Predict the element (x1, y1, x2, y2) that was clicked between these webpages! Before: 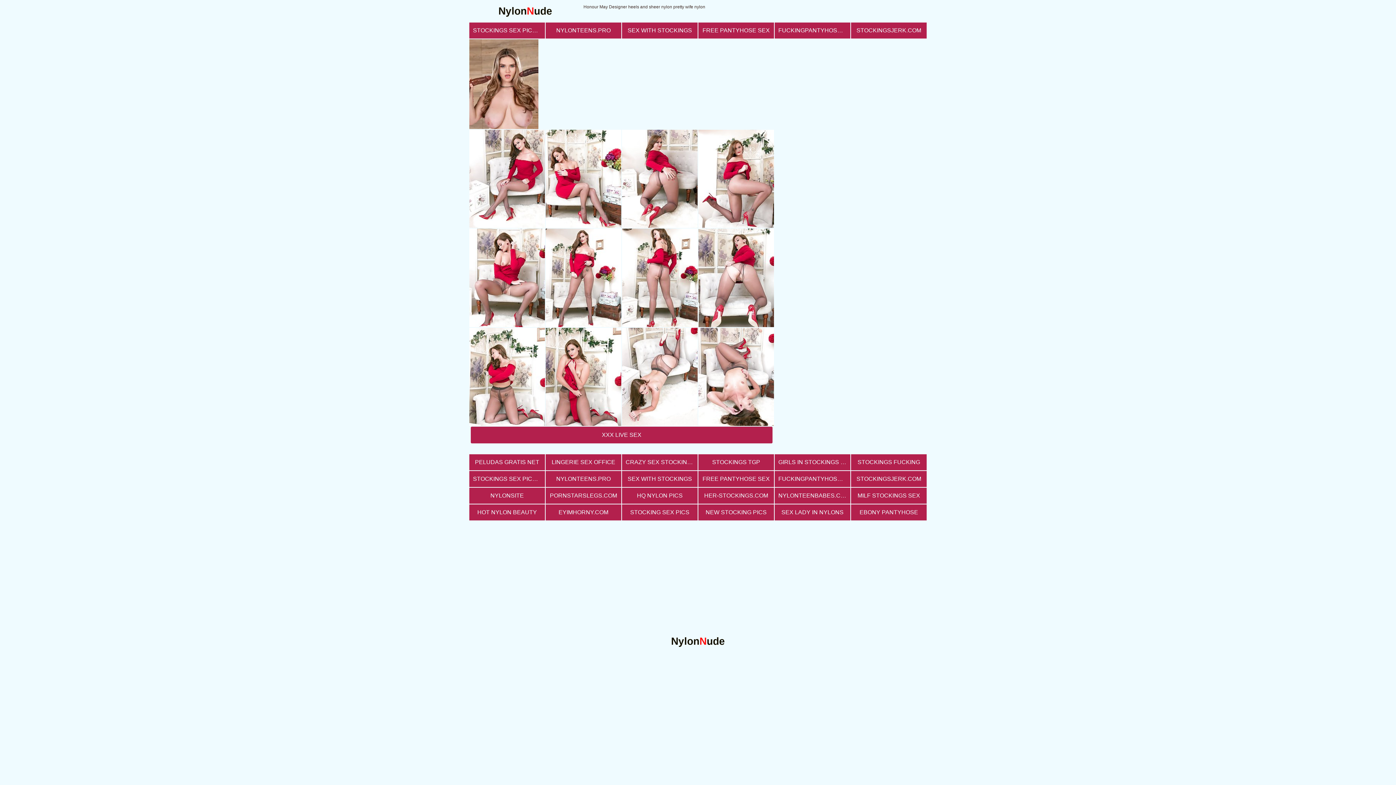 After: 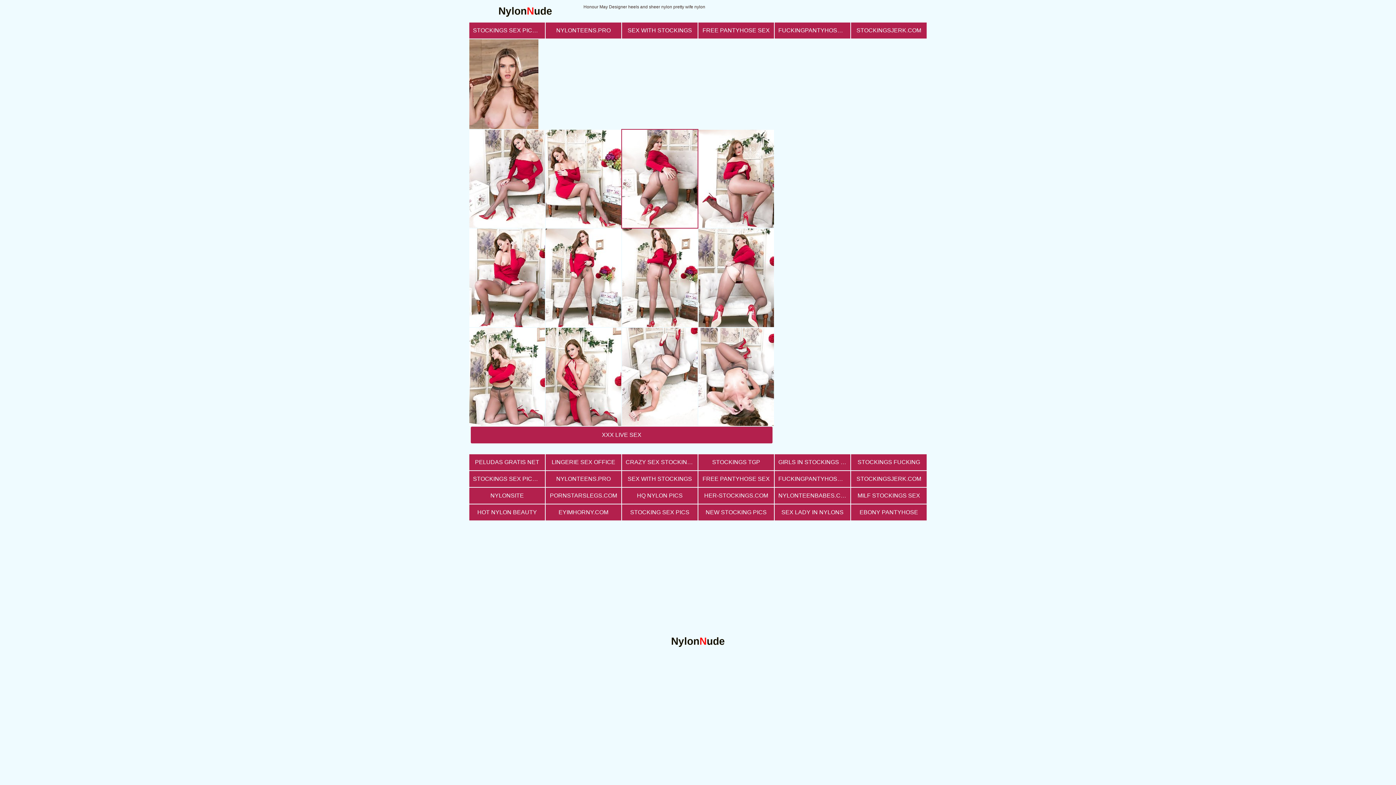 Action: bbox: (622, 129, 697, 228)